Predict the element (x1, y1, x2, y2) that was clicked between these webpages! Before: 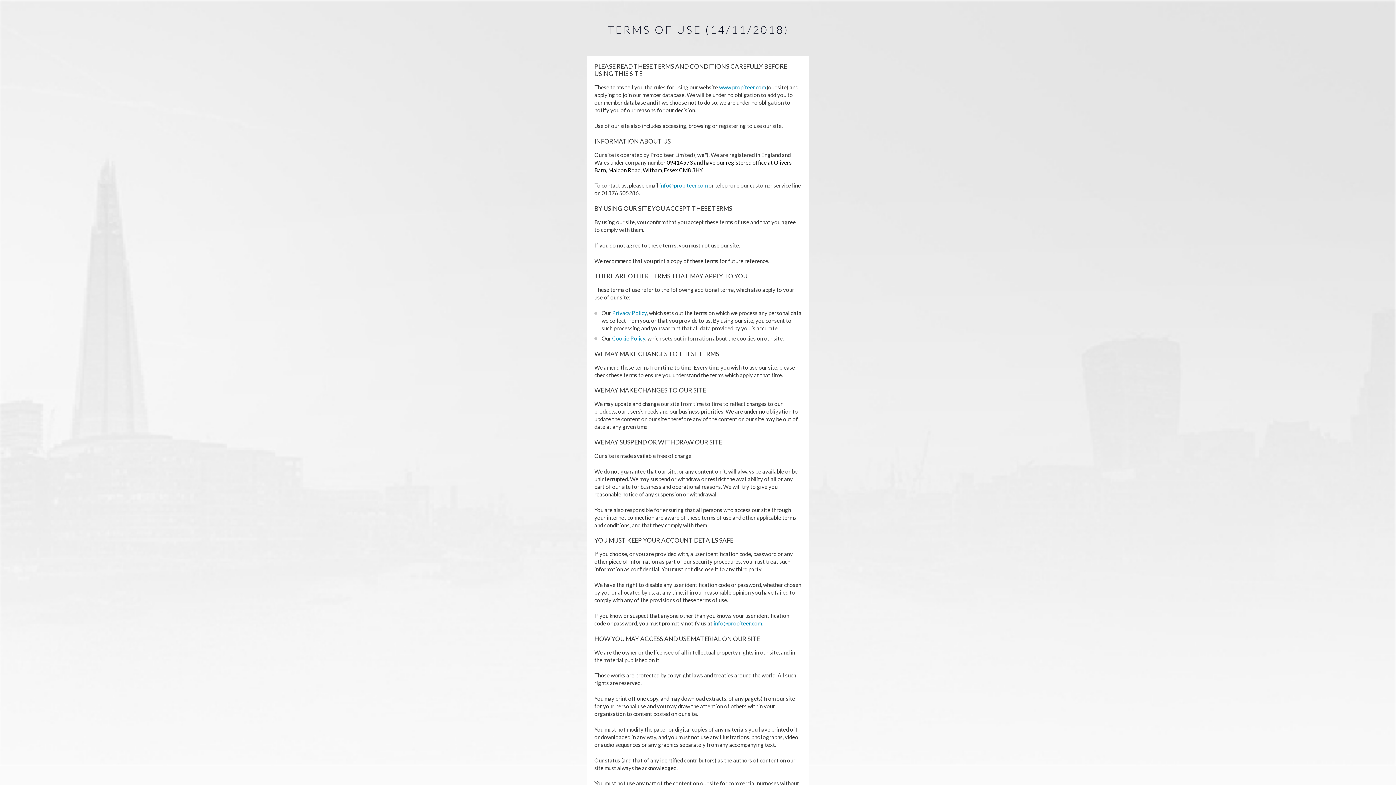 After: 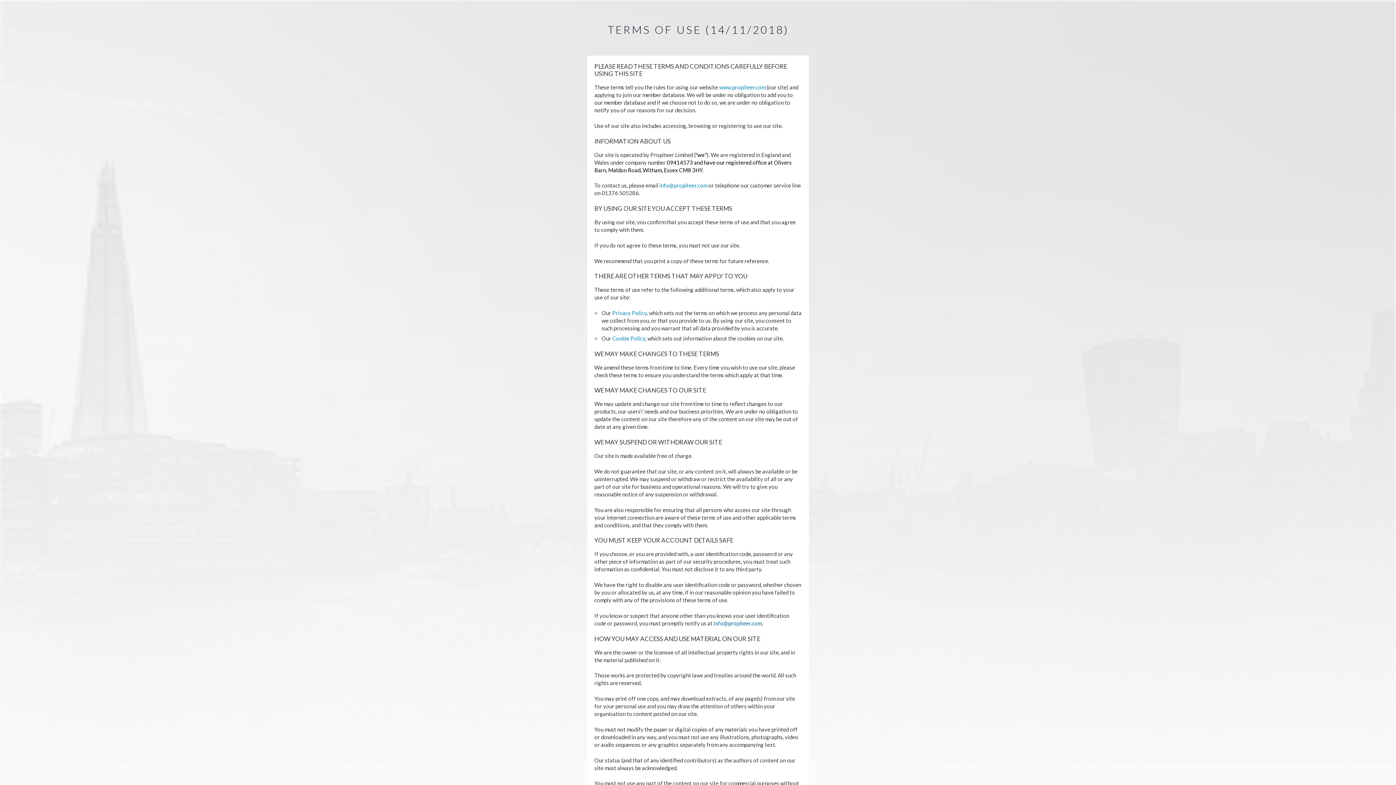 Action: bbox: (713, 620, 761, 626) label: info@propiteer.com